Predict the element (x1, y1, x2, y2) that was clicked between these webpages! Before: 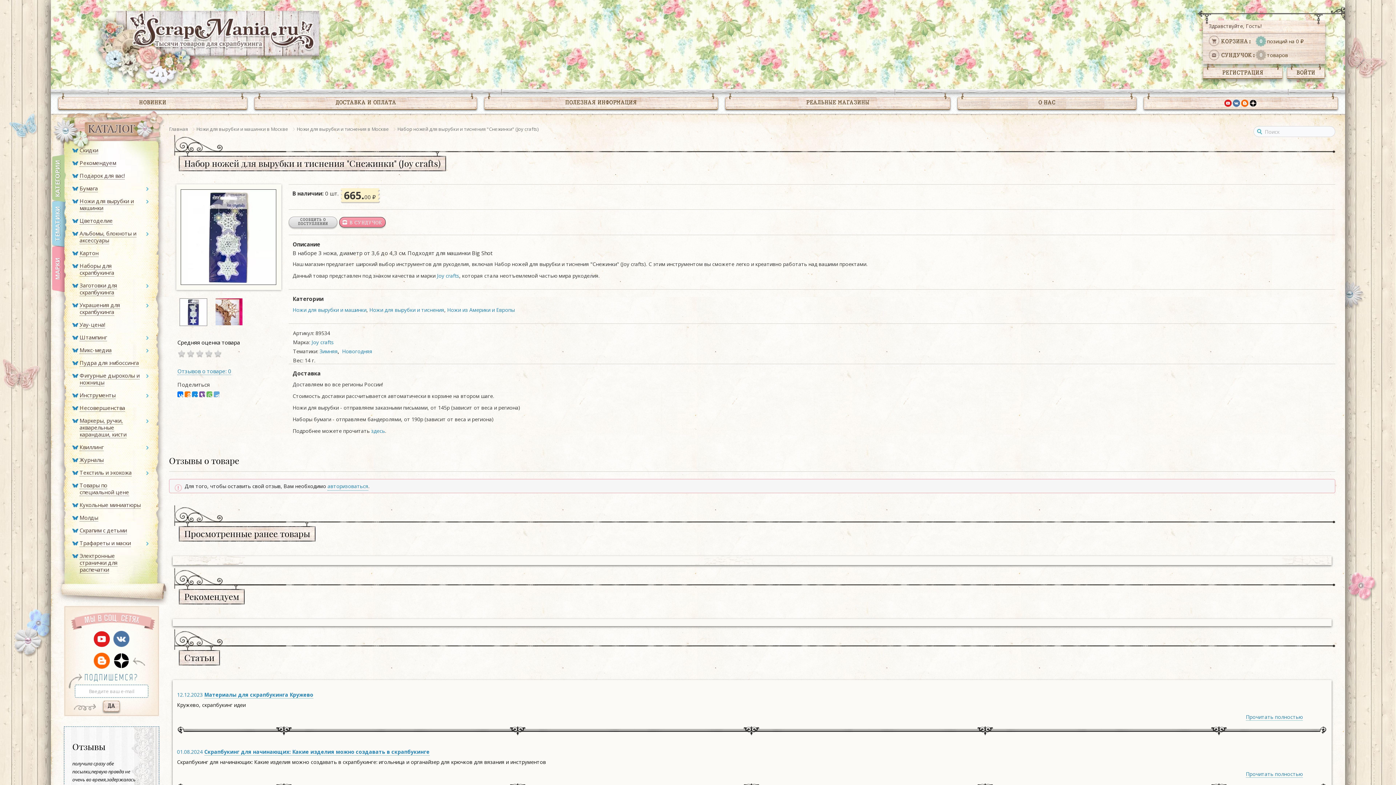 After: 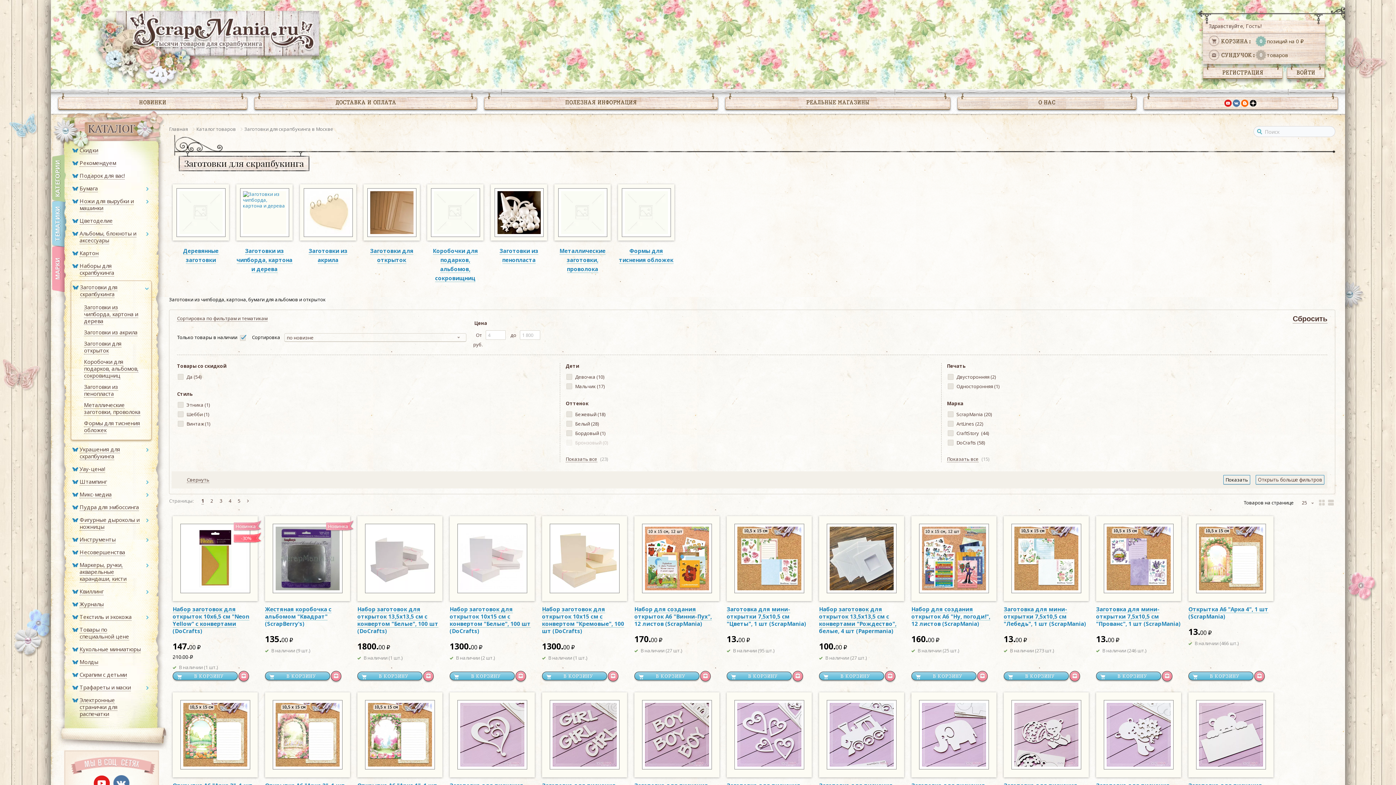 Action: label: Заготовки для скрапбукинга bbox: (79, 282, 151, 296)